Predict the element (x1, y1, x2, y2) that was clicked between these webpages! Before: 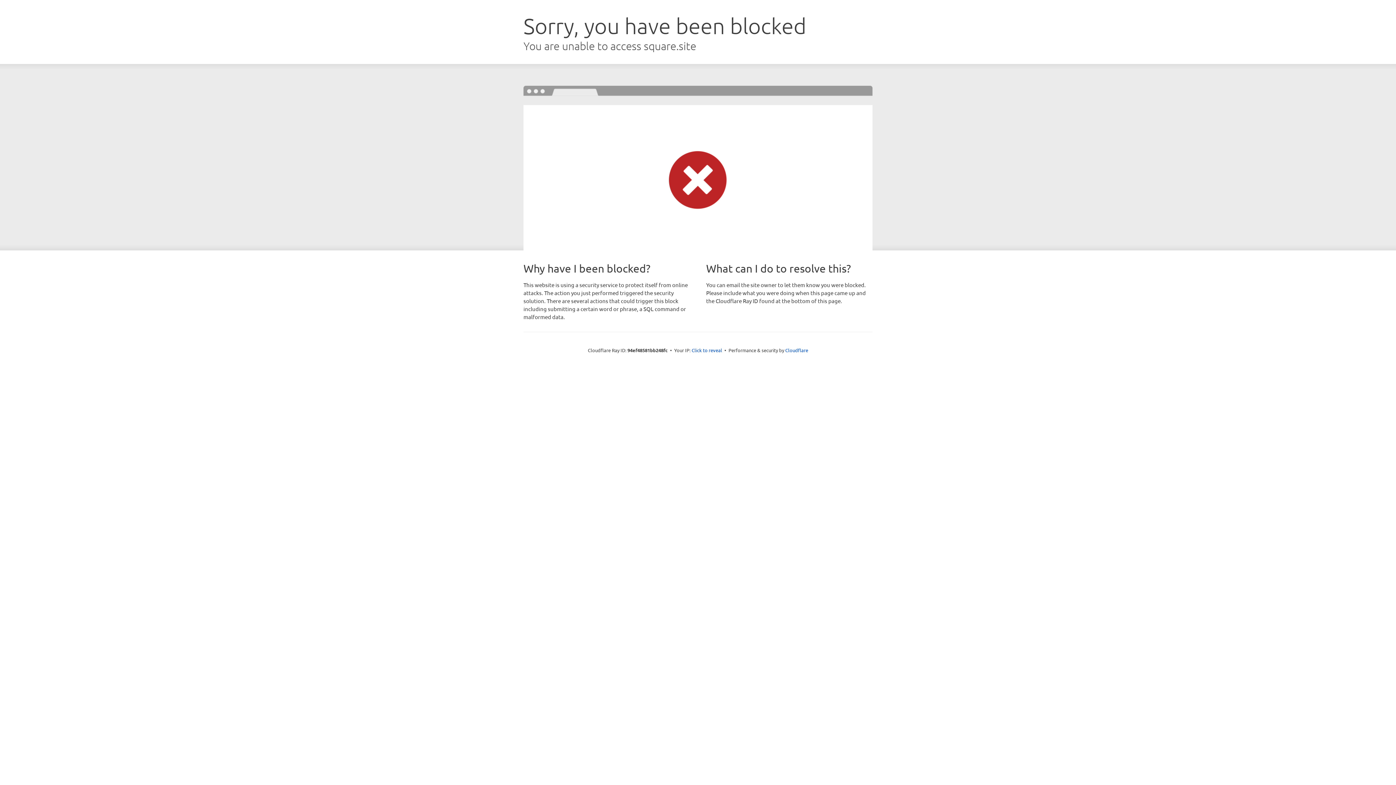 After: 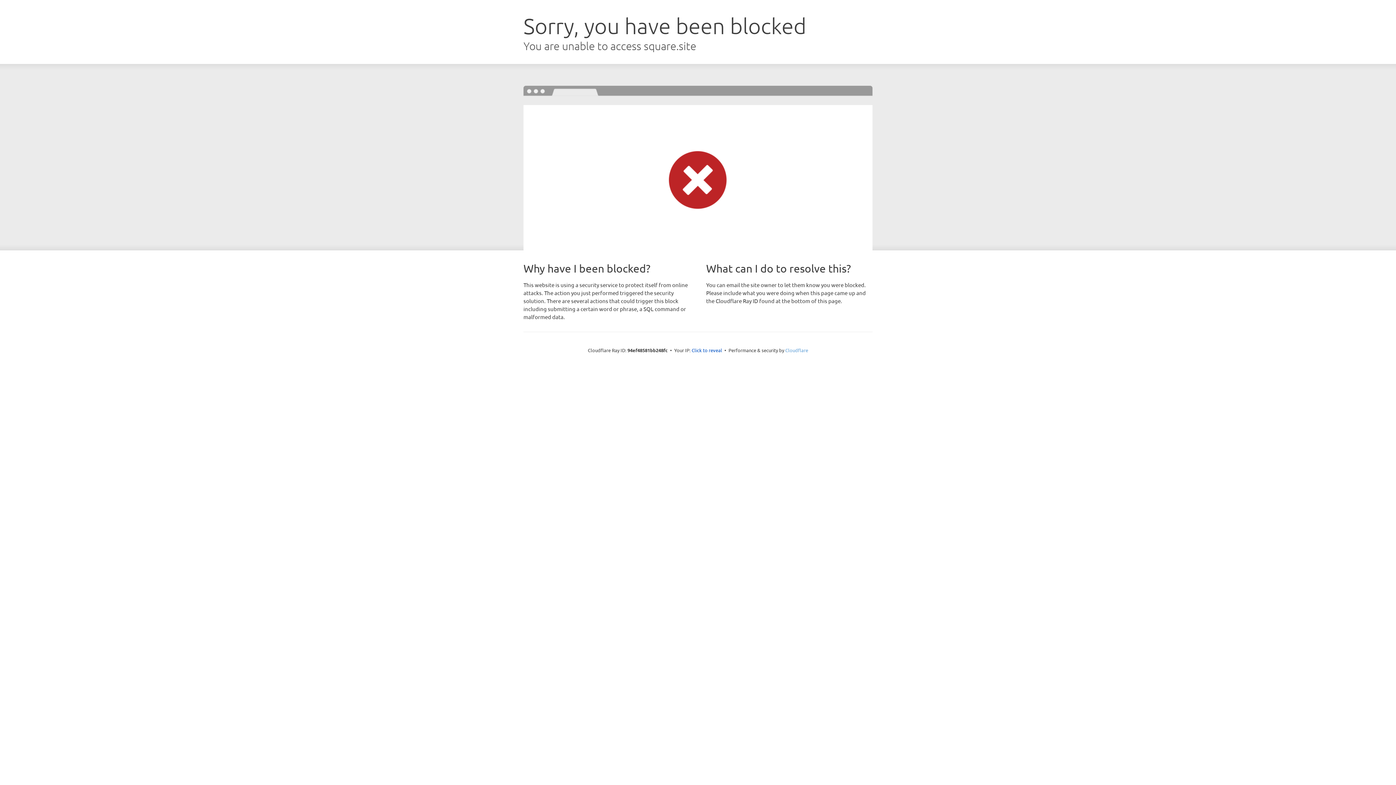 Action: bbox: (785, 347, 808, 353) label: Cloudflare